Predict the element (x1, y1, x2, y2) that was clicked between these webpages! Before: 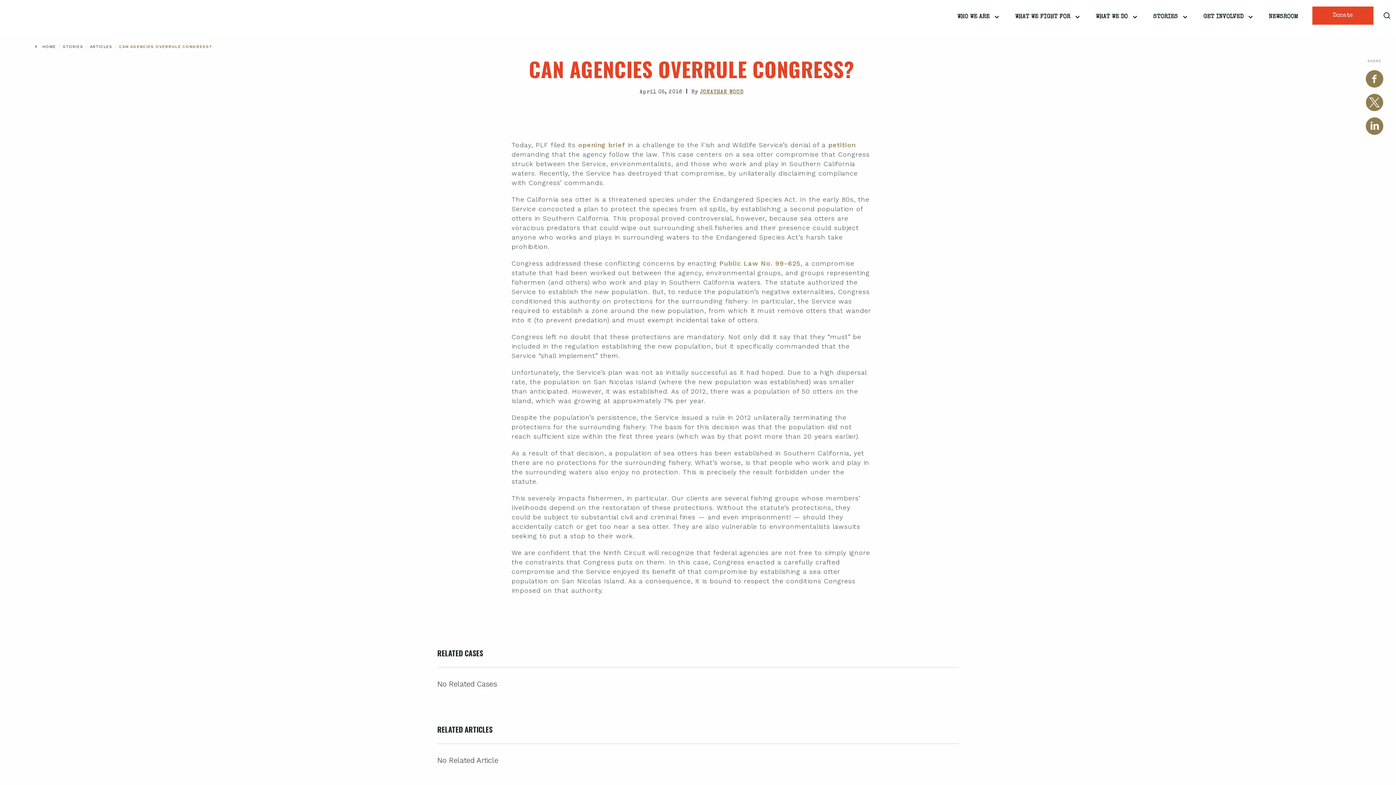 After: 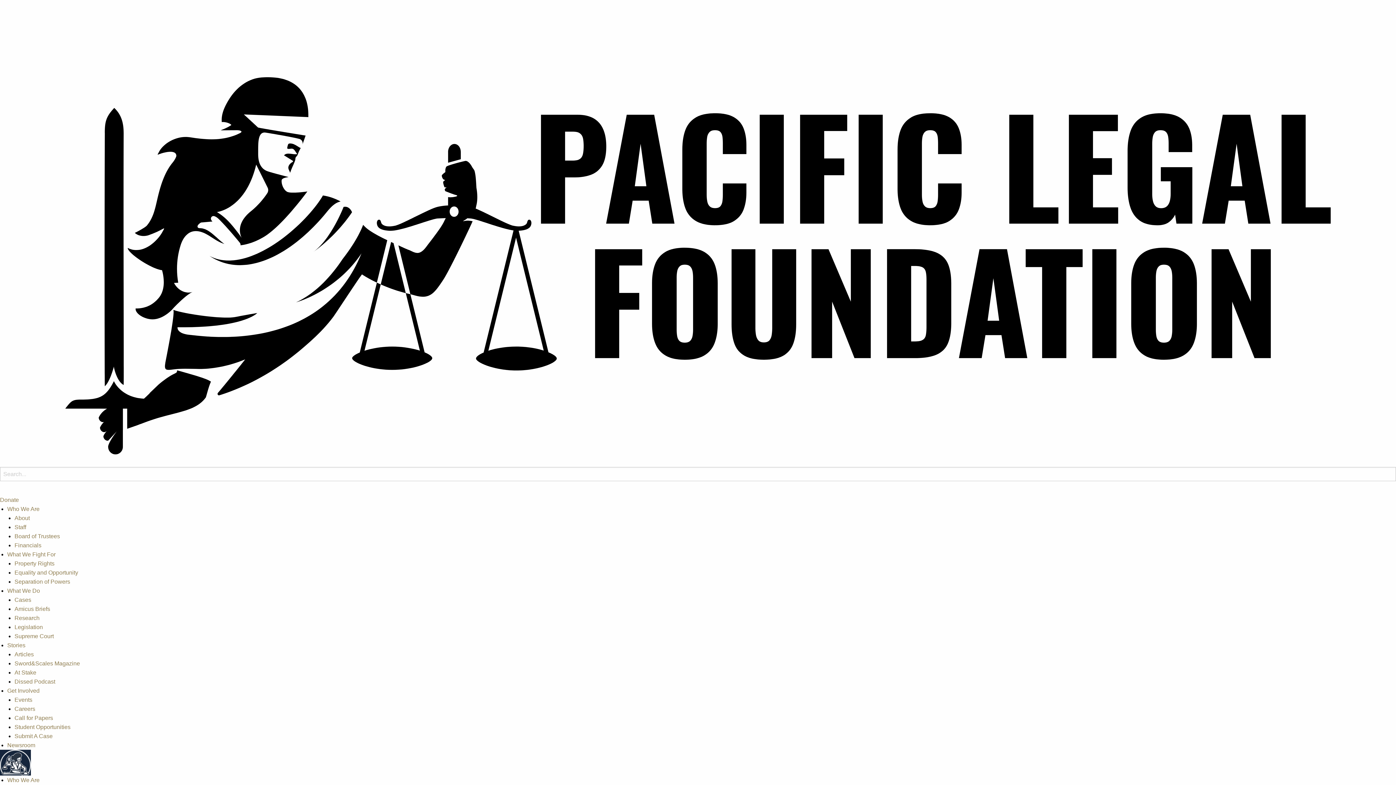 Action: bbox: (1312, 6, 1373, 24) label: Donate